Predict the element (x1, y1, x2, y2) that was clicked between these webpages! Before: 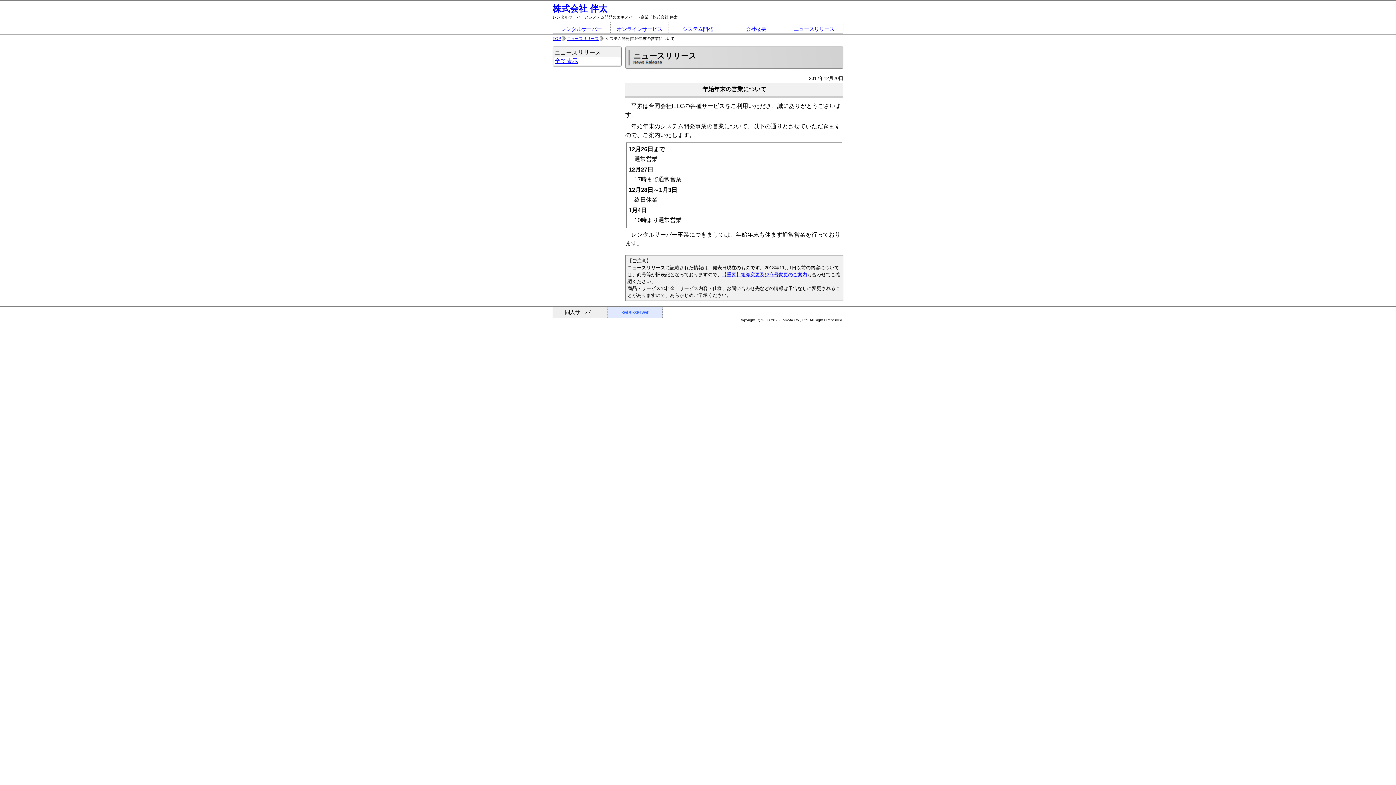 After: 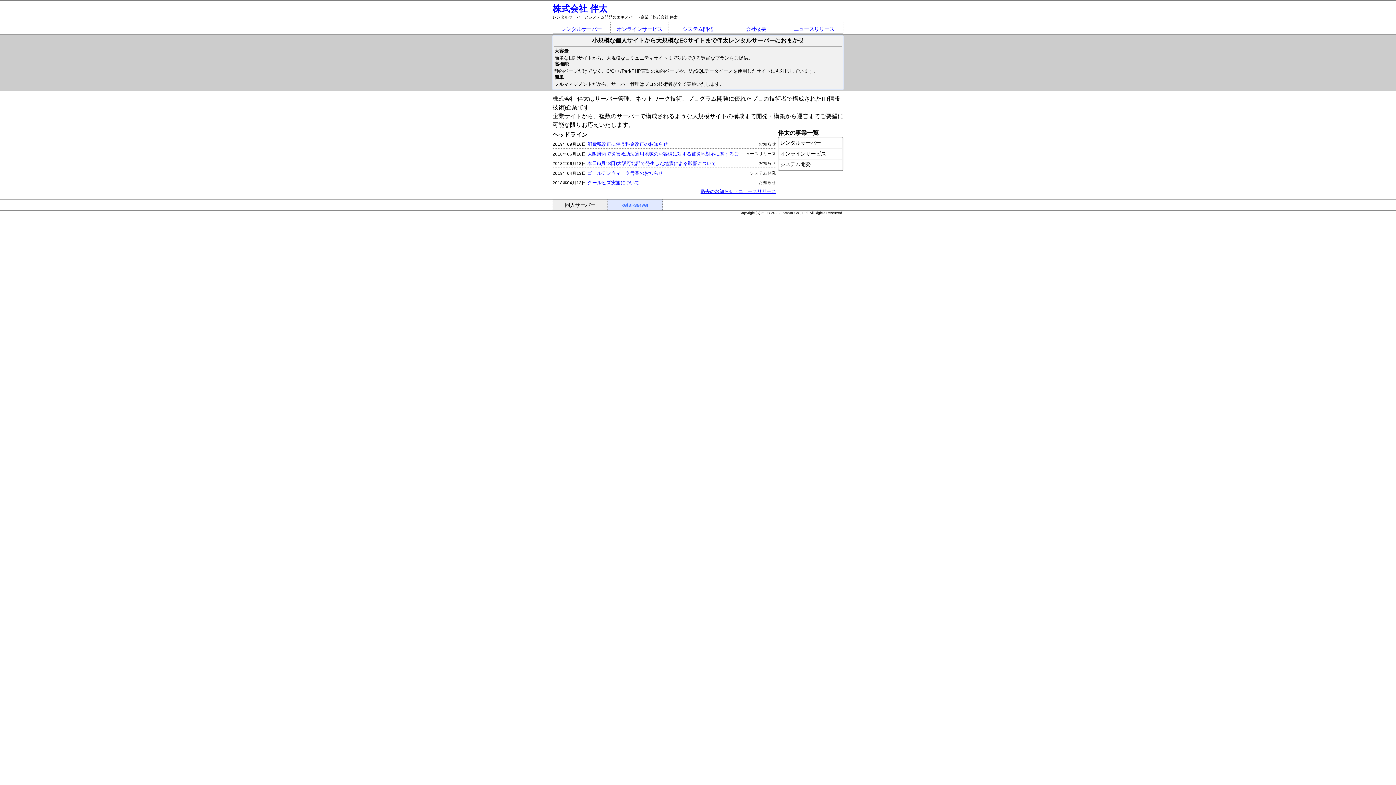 Action: bbox: (552, 3, 607, 13) label: 株式会社 伴太